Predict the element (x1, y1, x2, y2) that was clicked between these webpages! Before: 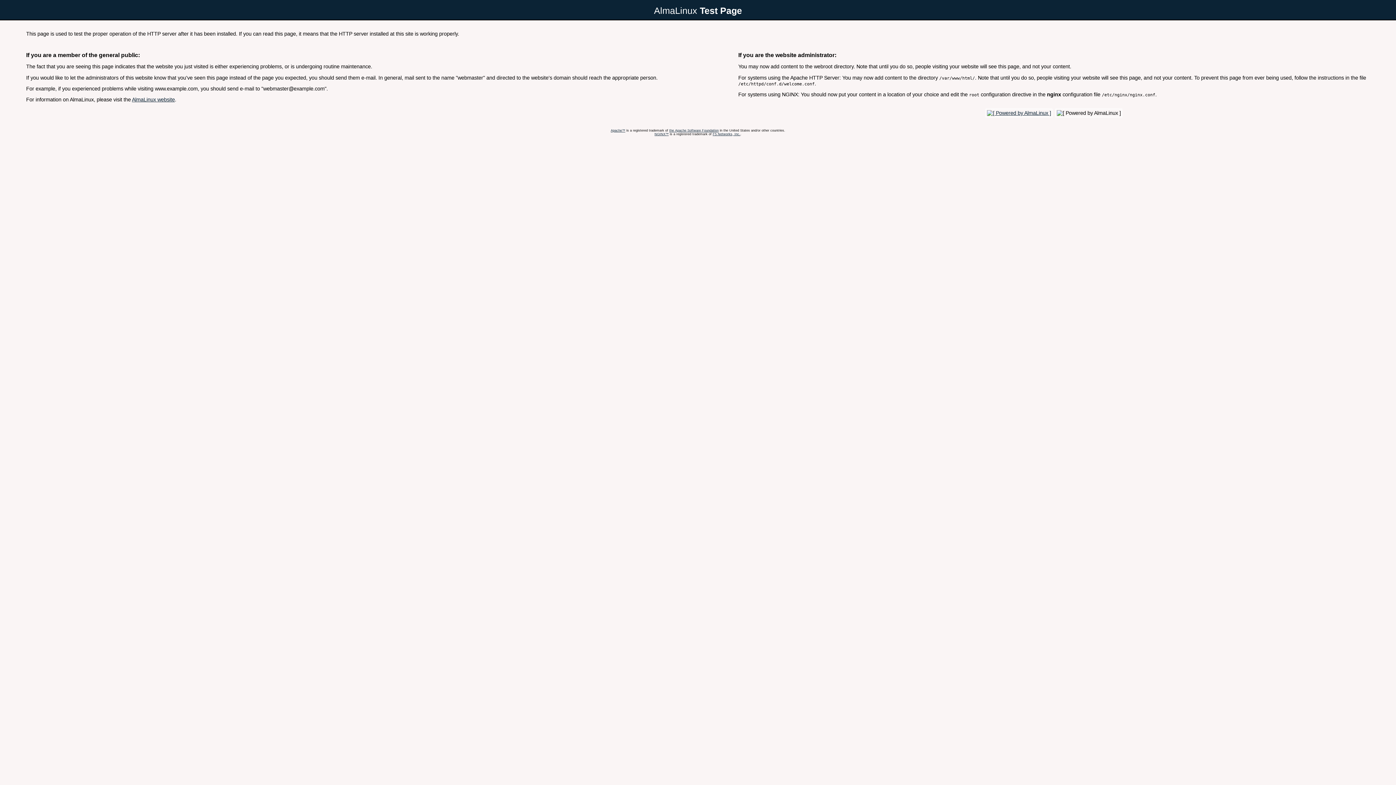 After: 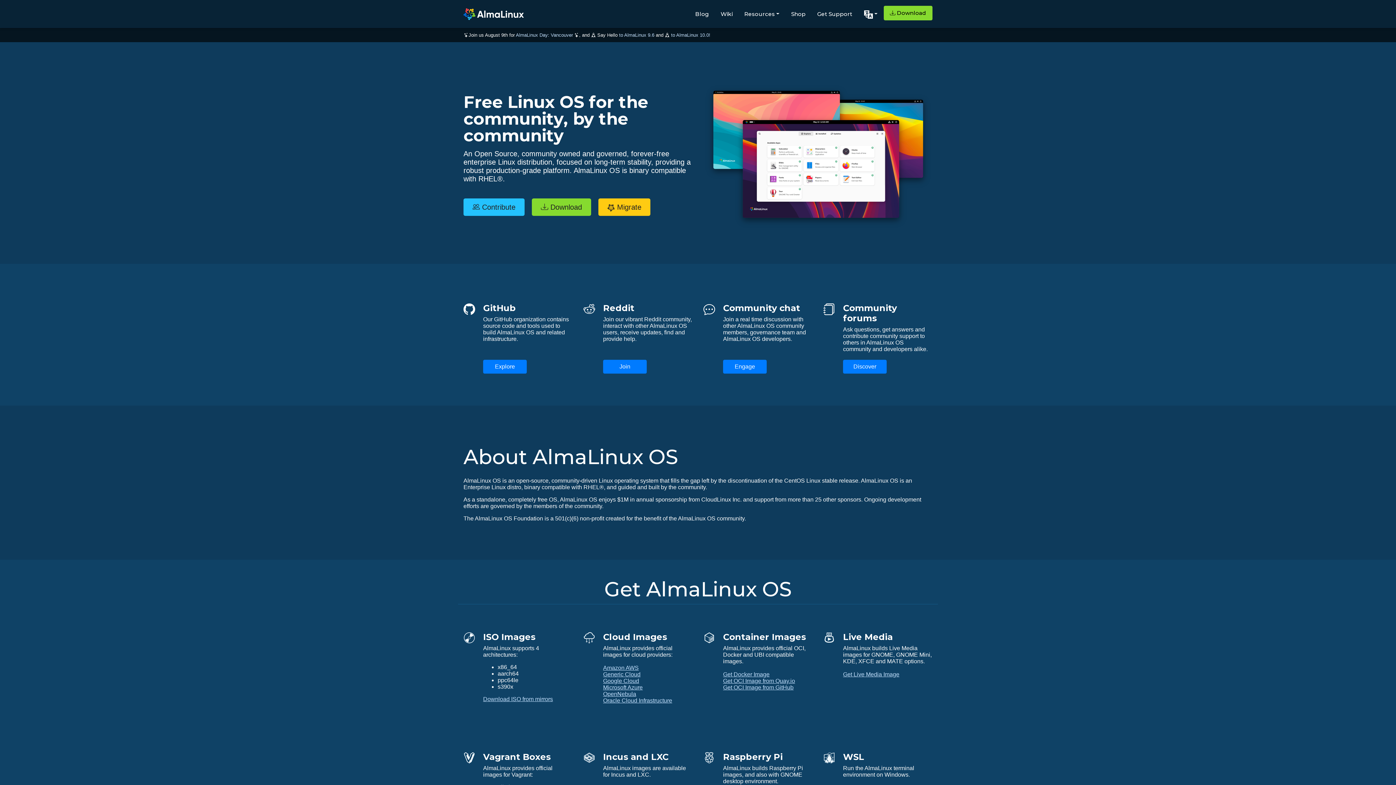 Action: bbox: (132, 96, 174, 102) label: AlmaLinux website